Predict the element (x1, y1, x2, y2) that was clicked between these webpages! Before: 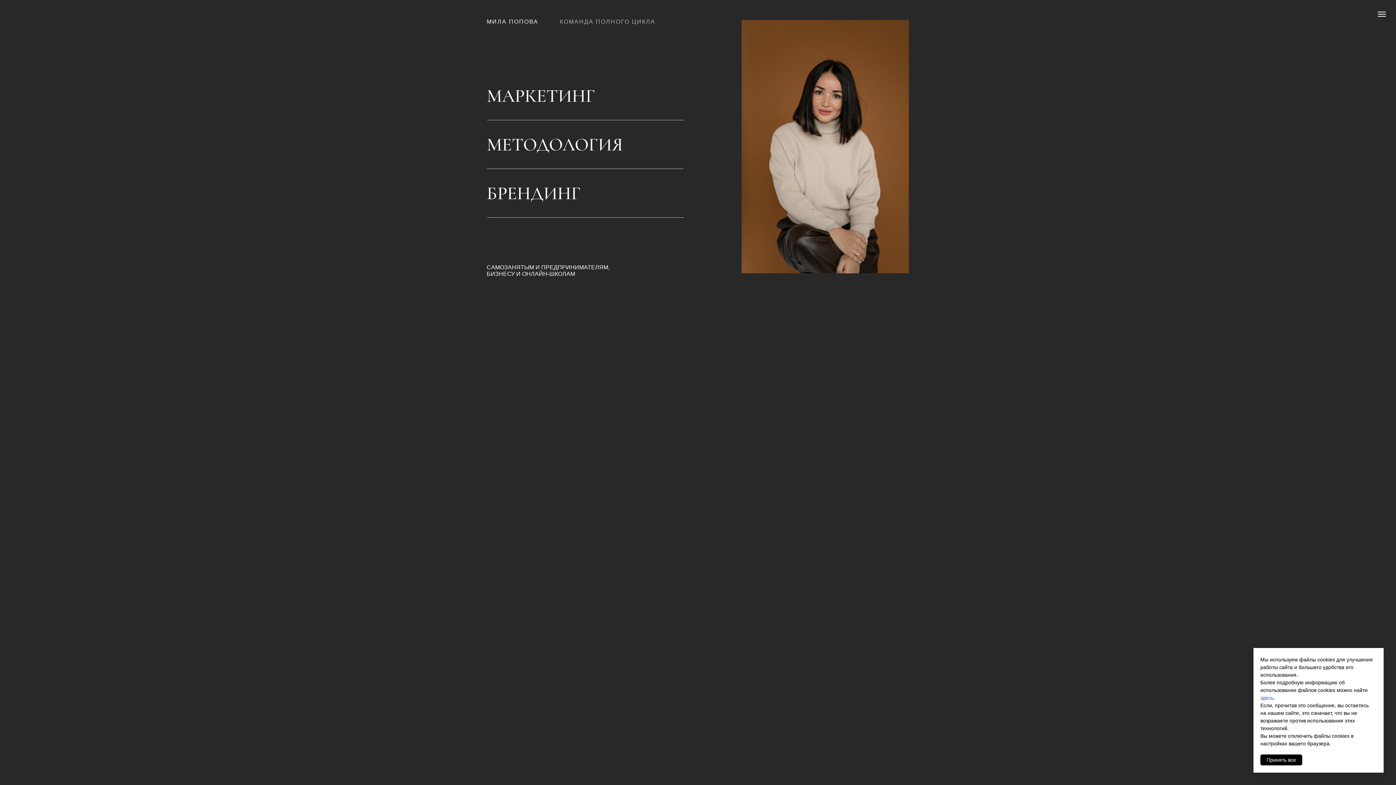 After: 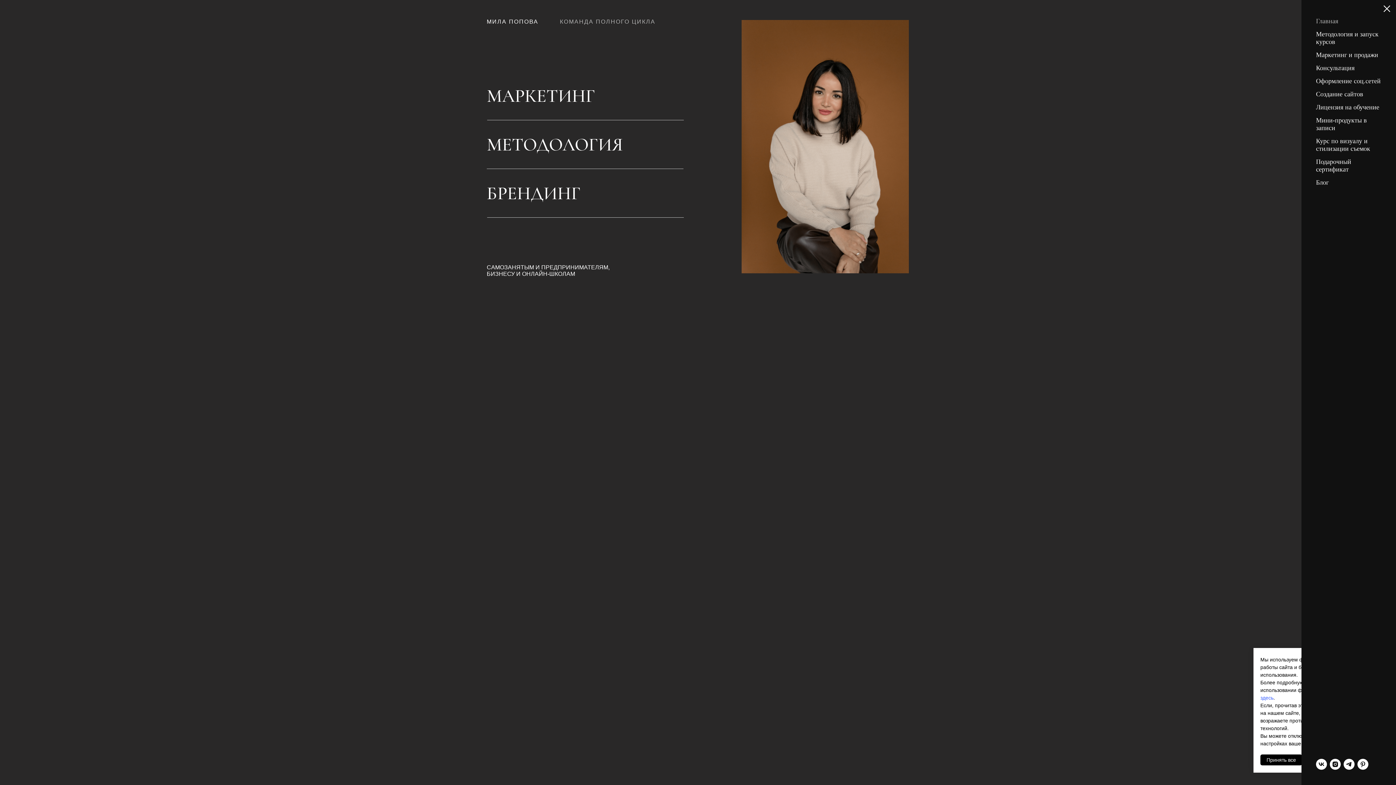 Action: bbox: (1378, 11, 1386, 16) label: Навигационное меню